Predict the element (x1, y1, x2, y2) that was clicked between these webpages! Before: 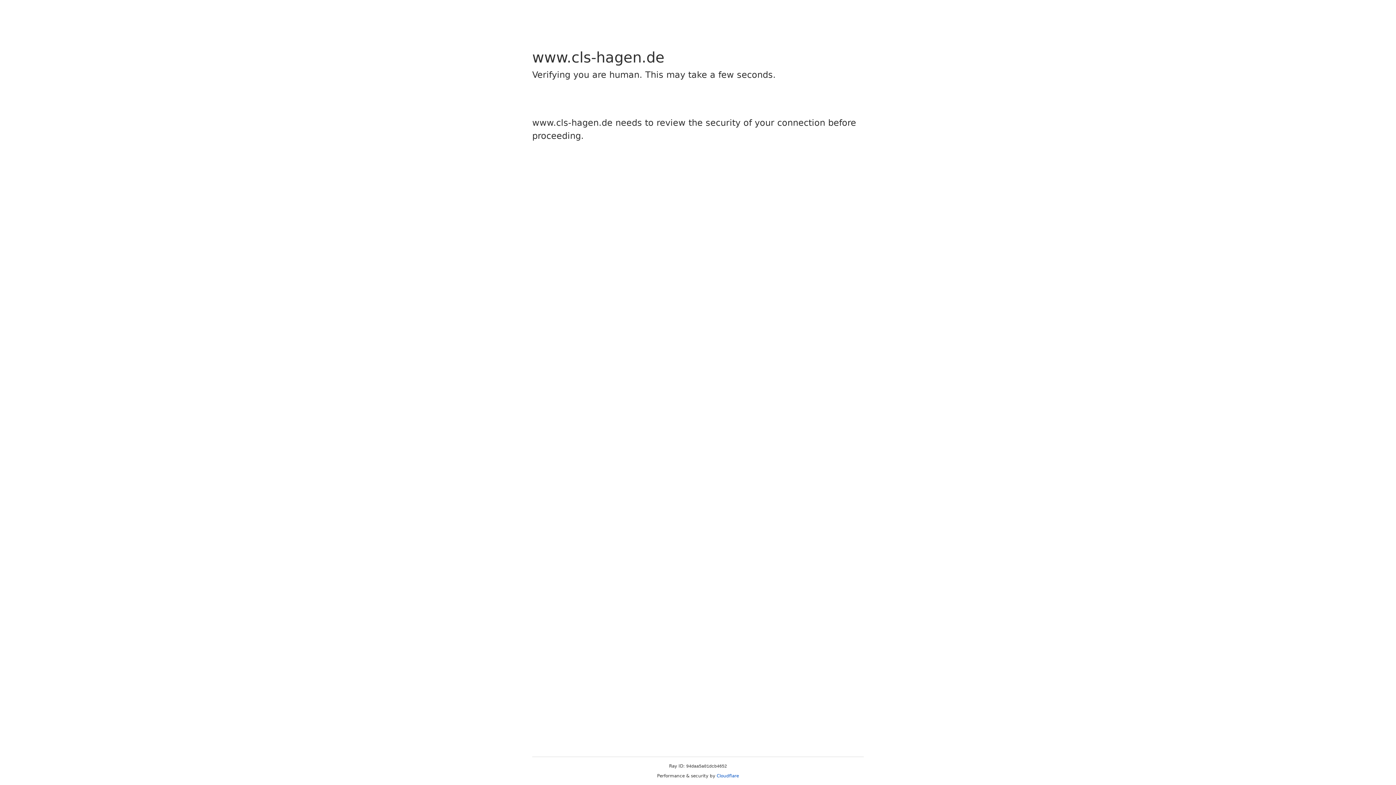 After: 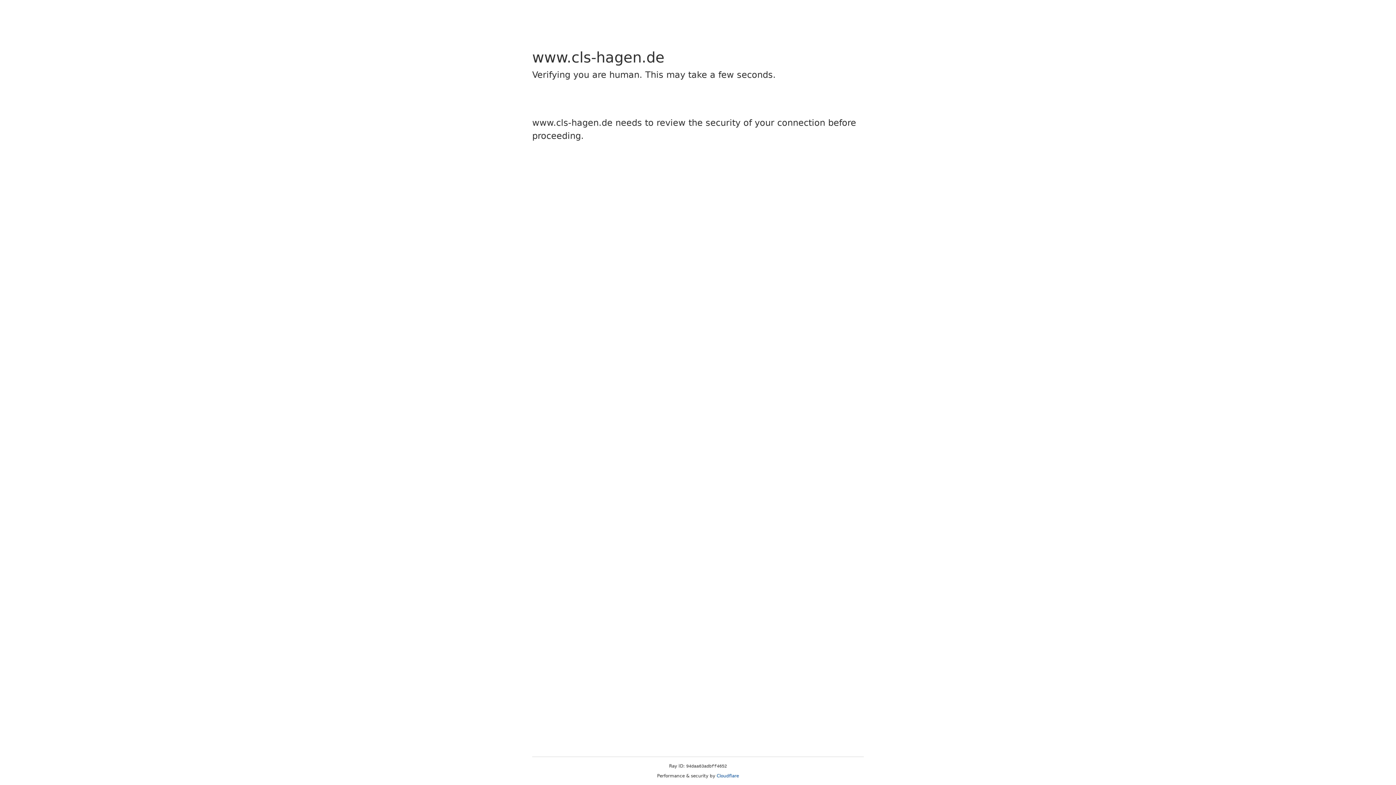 Action: bbox: (716, 773, 739, 778) label: Cloudflare